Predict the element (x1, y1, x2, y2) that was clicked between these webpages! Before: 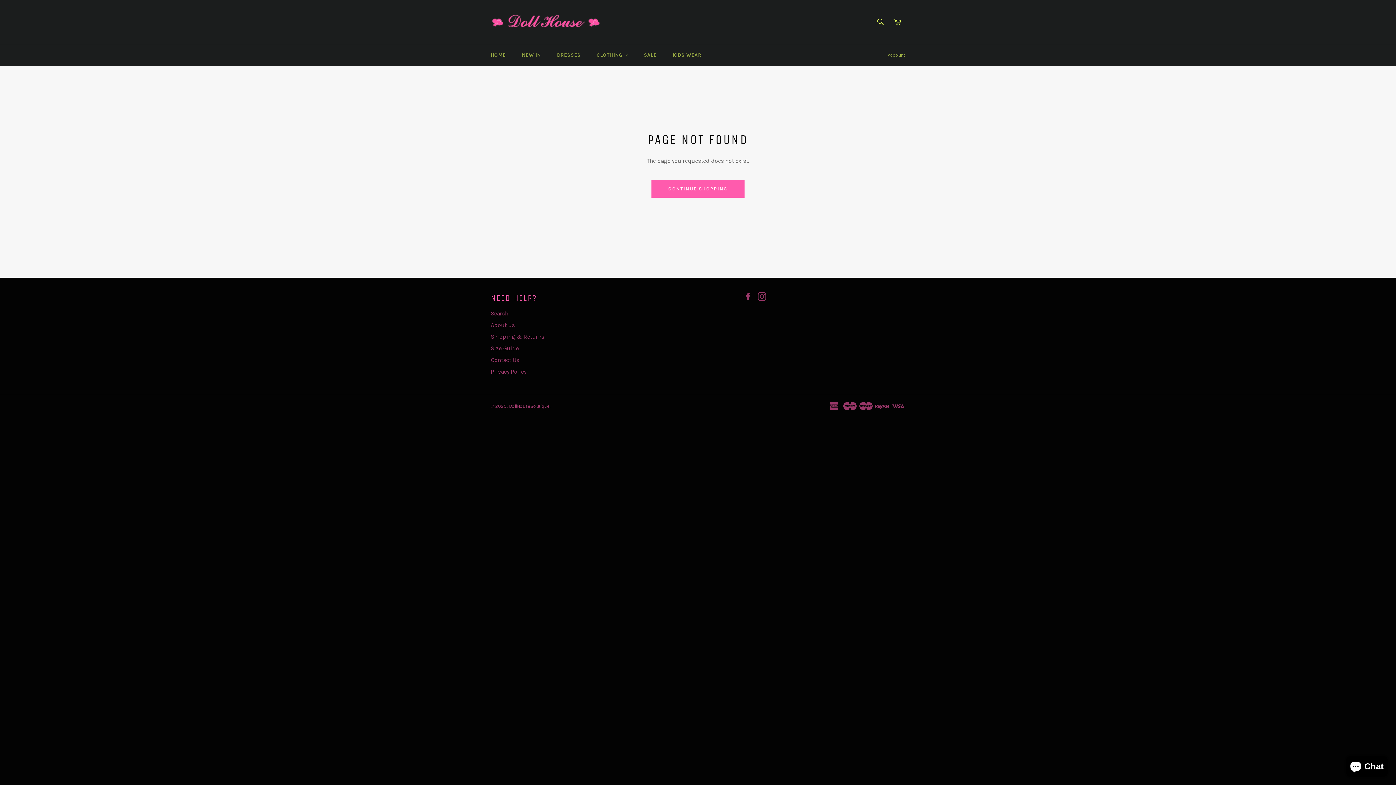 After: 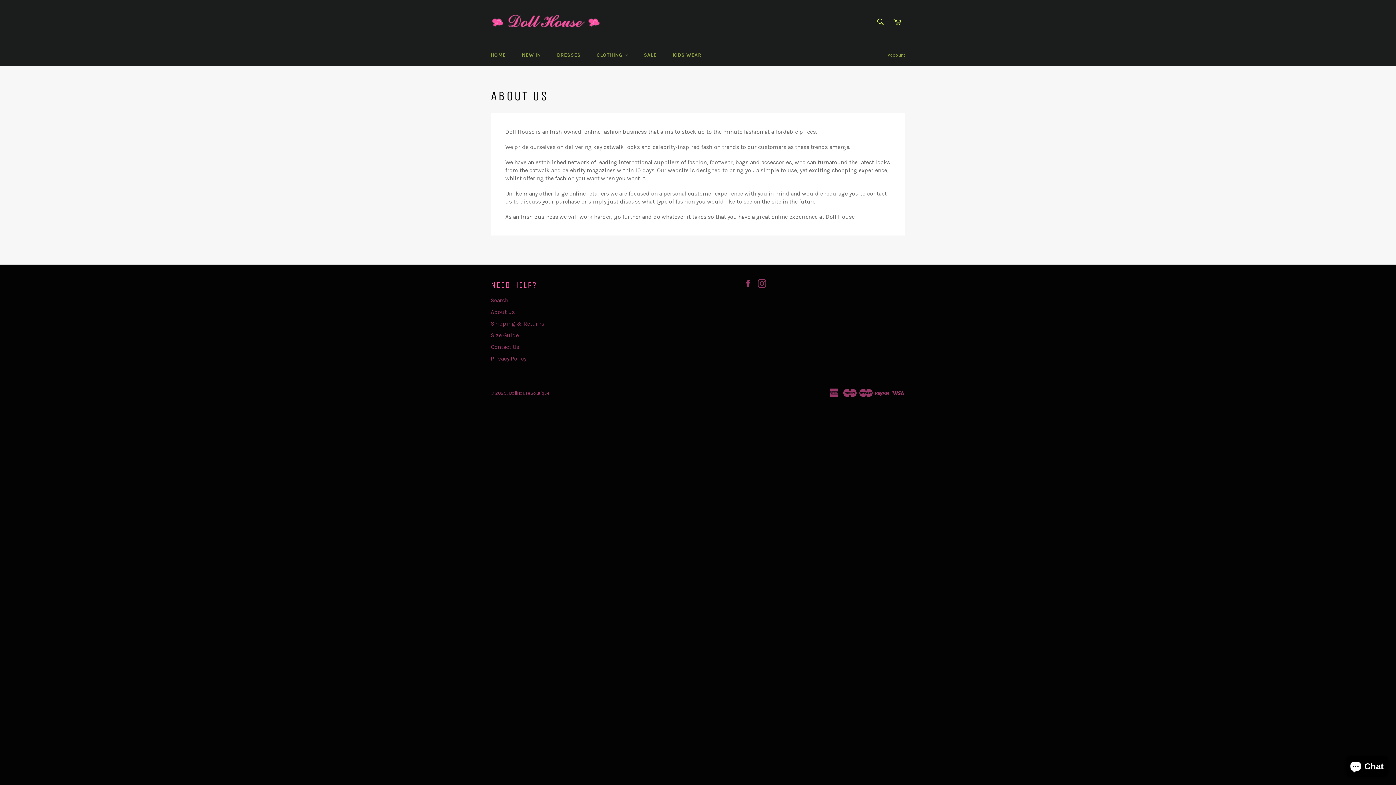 Action: label: About us bbox: (490, 321, 514, 328)